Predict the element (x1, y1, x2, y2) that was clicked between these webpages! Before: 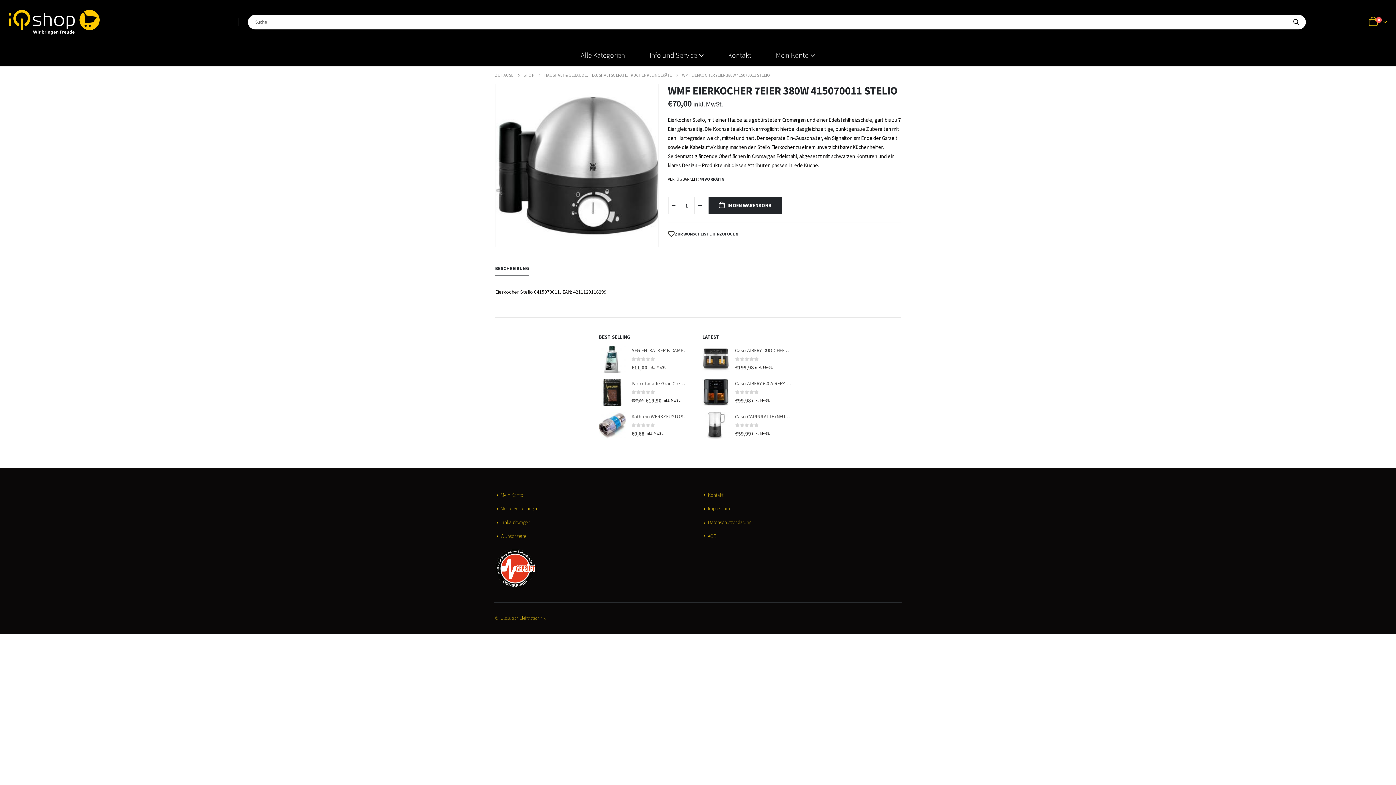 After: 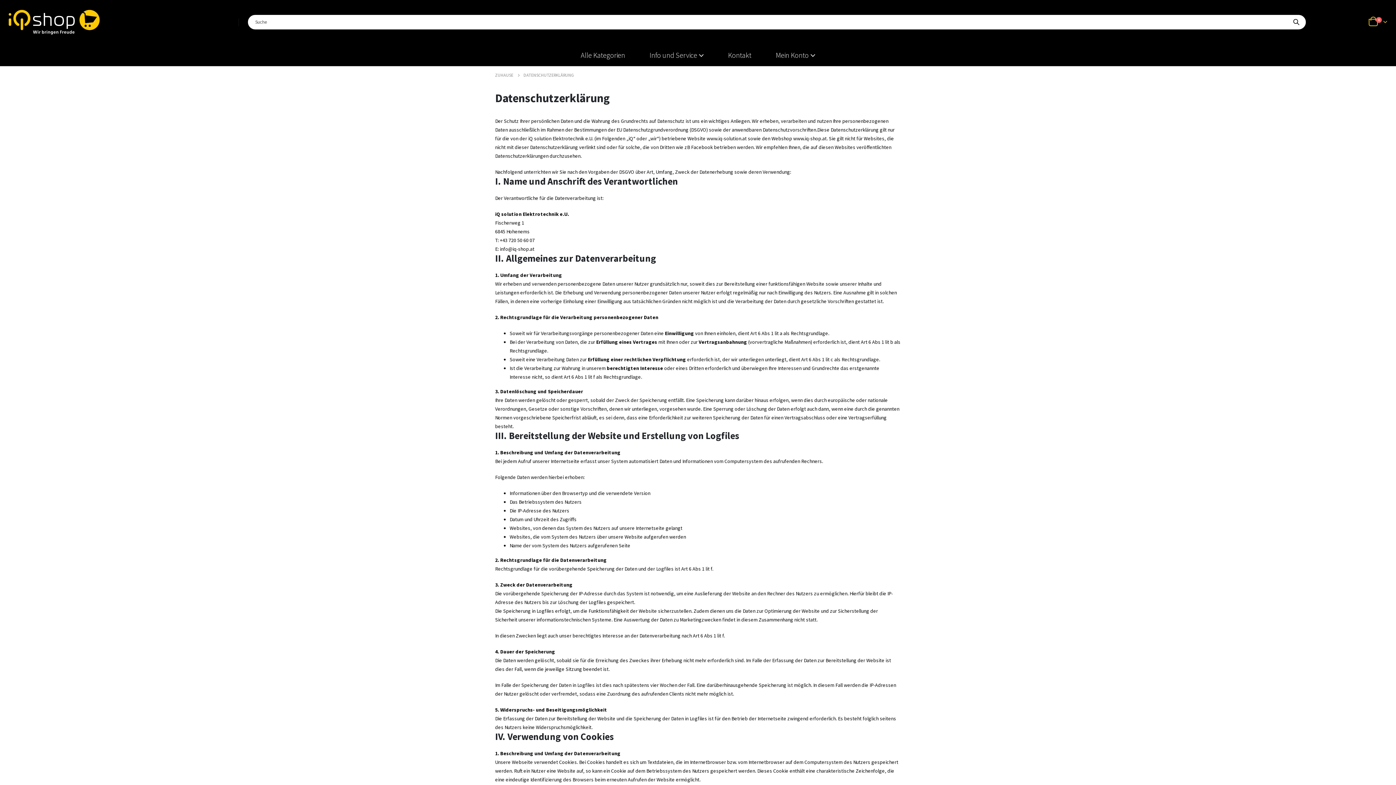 Action: label: Datenschutzerklärung bbox: (708, 519, 751, 525)